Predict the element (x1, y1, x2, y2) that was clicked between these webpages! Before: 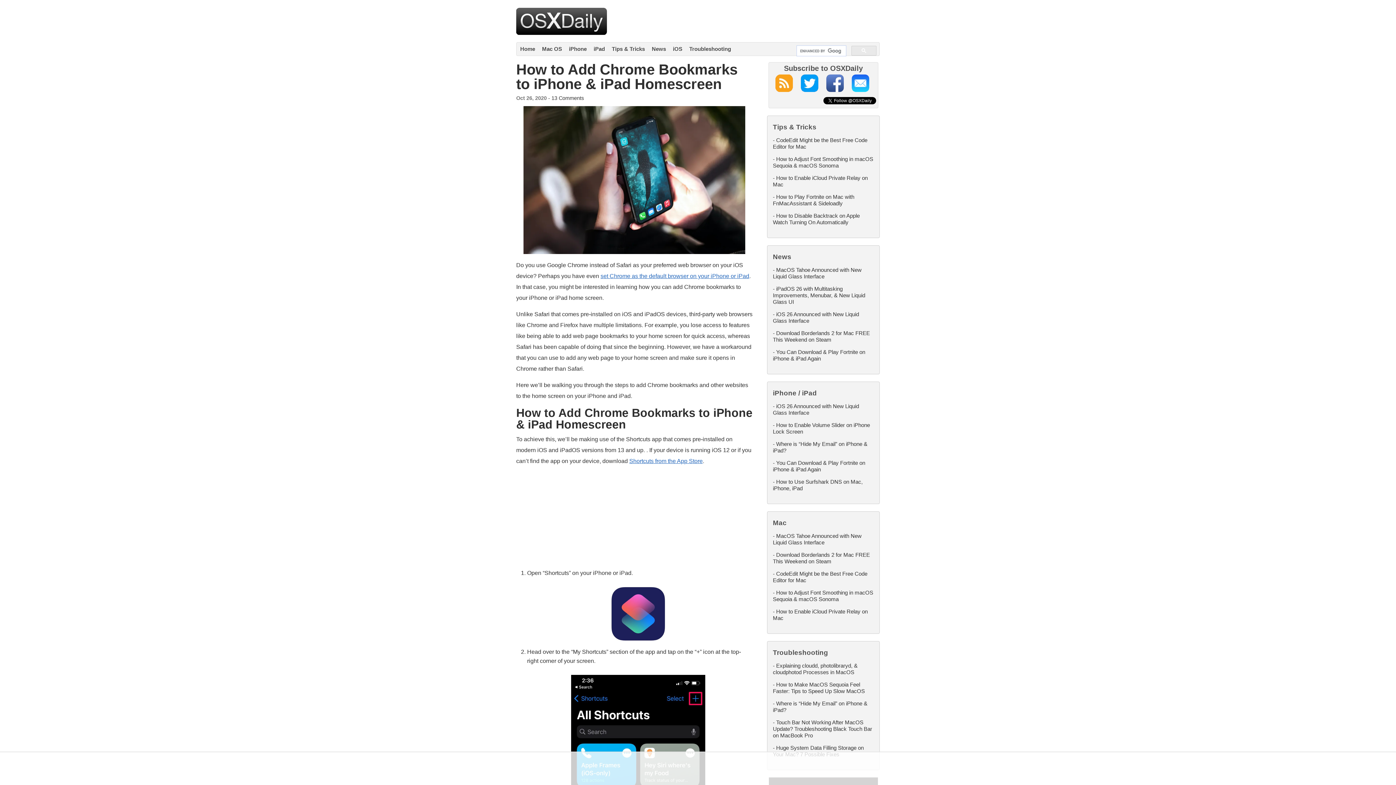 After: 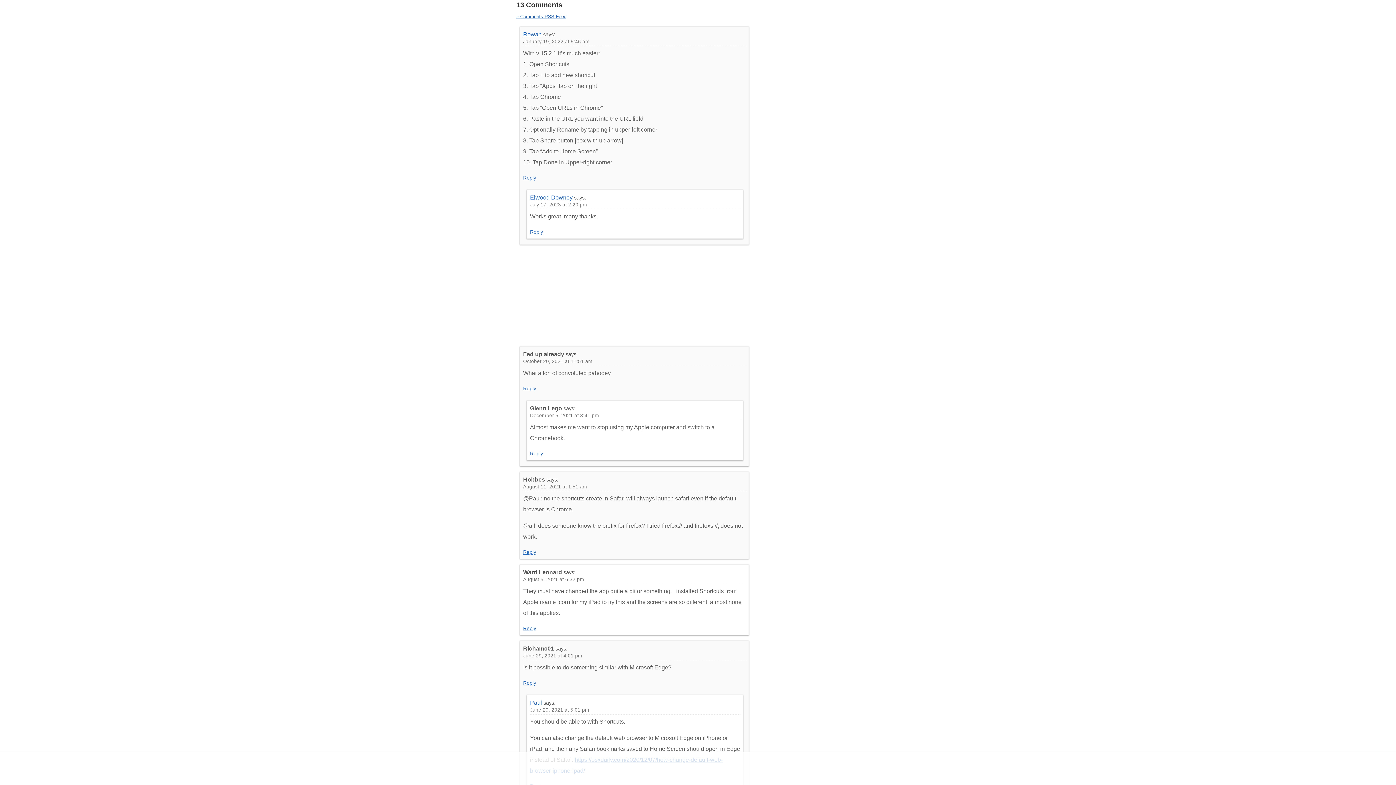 Action: bbox: (551, 95, 584, 101) label: 13 Comments